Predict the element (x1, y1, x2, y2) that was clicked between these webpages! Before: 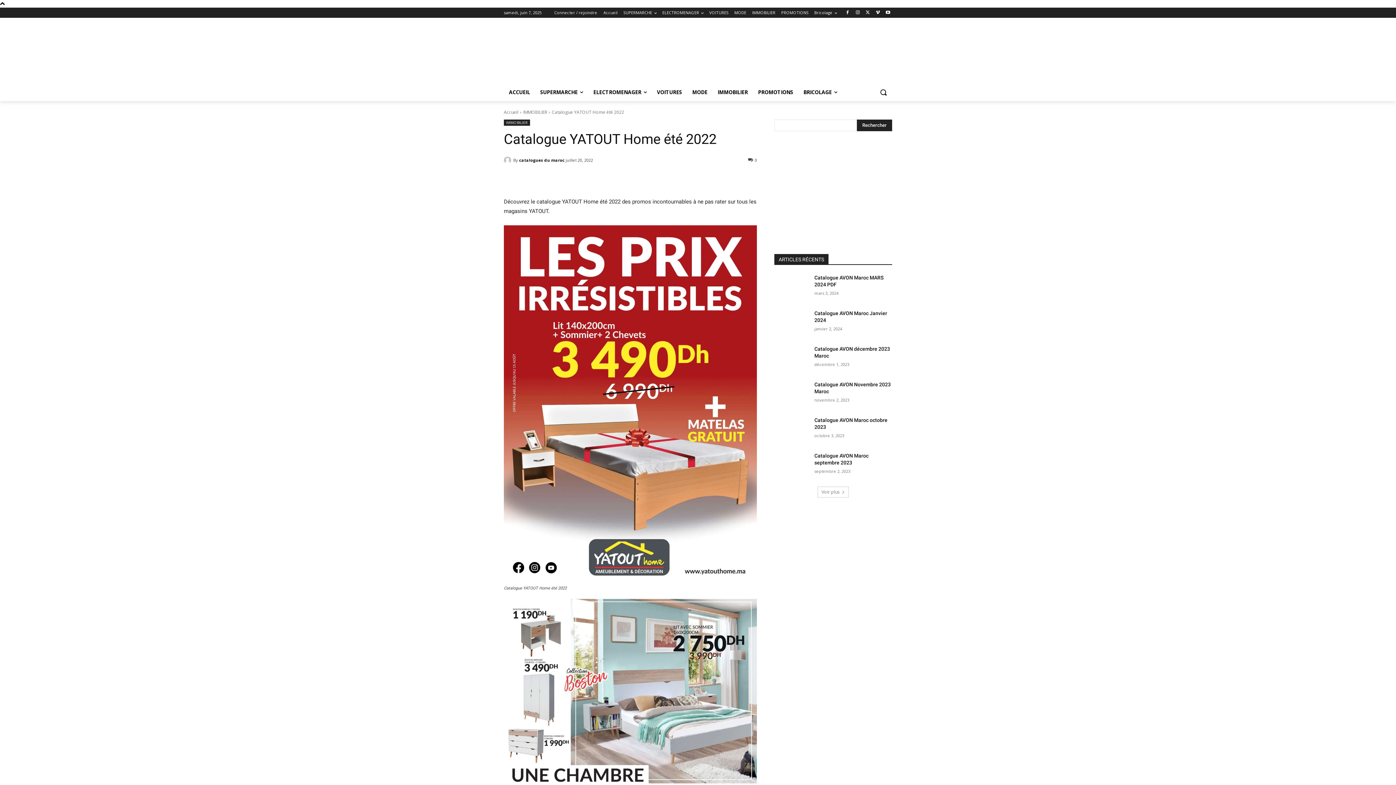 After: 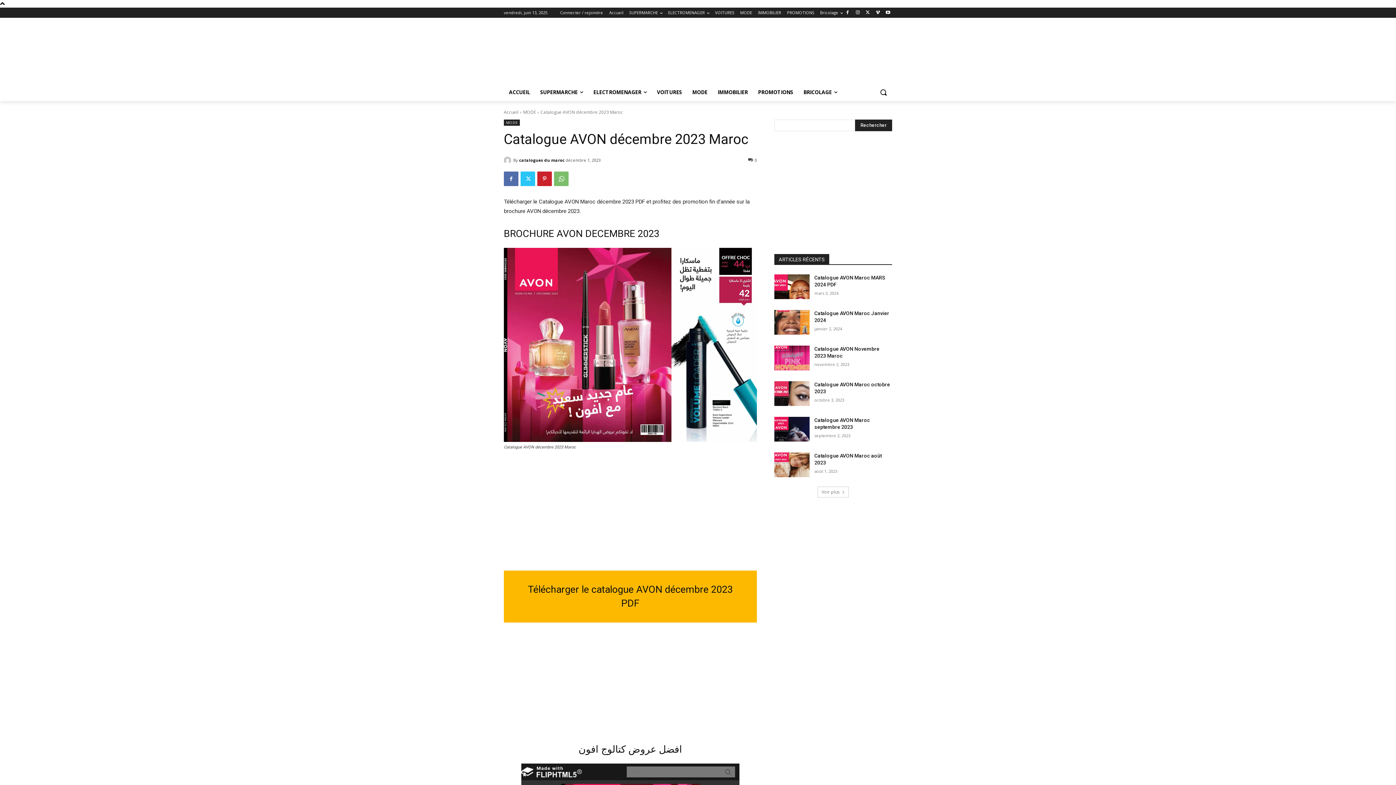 Action: bbox: (774, 345, 809, 370)